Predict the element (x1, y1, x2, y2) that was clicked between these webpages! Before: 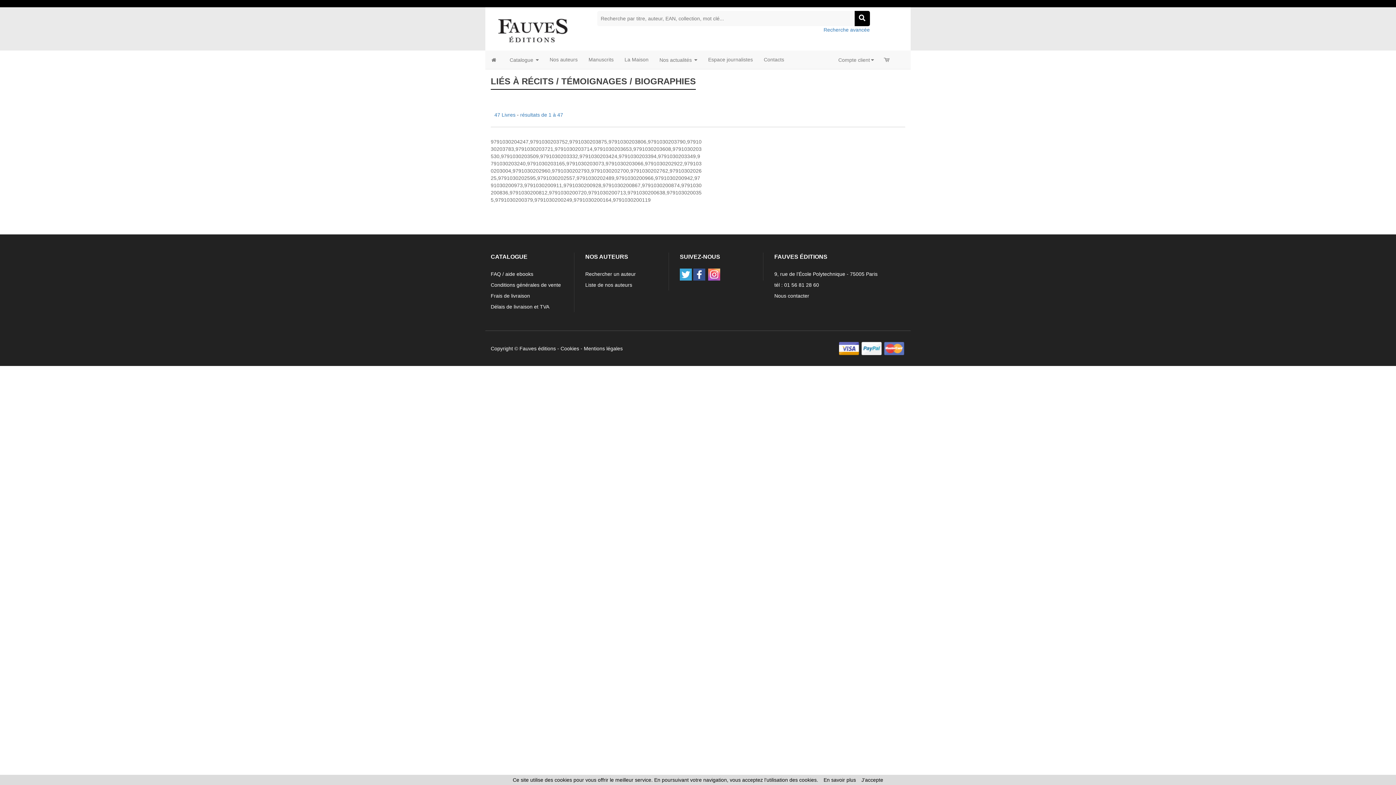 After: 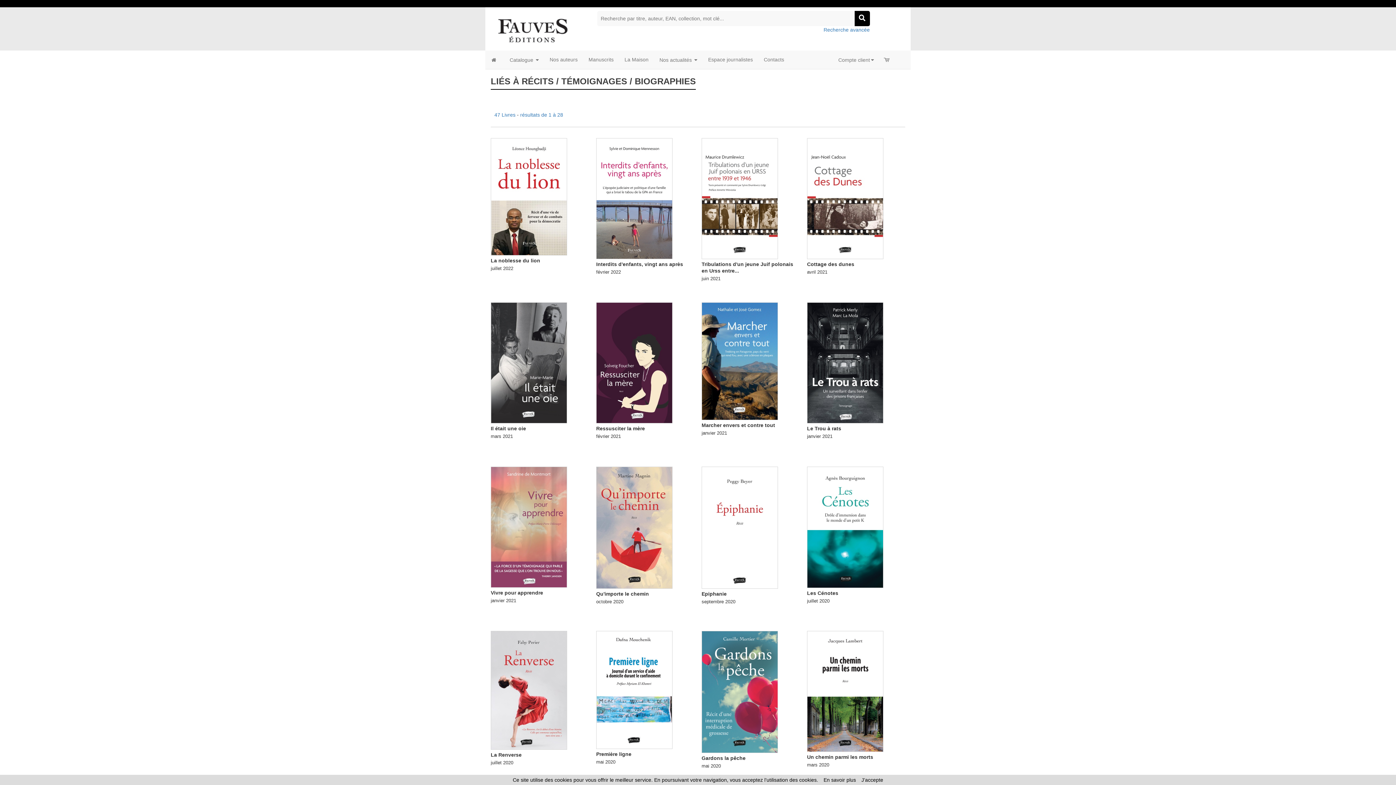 Action: bbox: (494, 112, 517, 117) label: 47 Livres 